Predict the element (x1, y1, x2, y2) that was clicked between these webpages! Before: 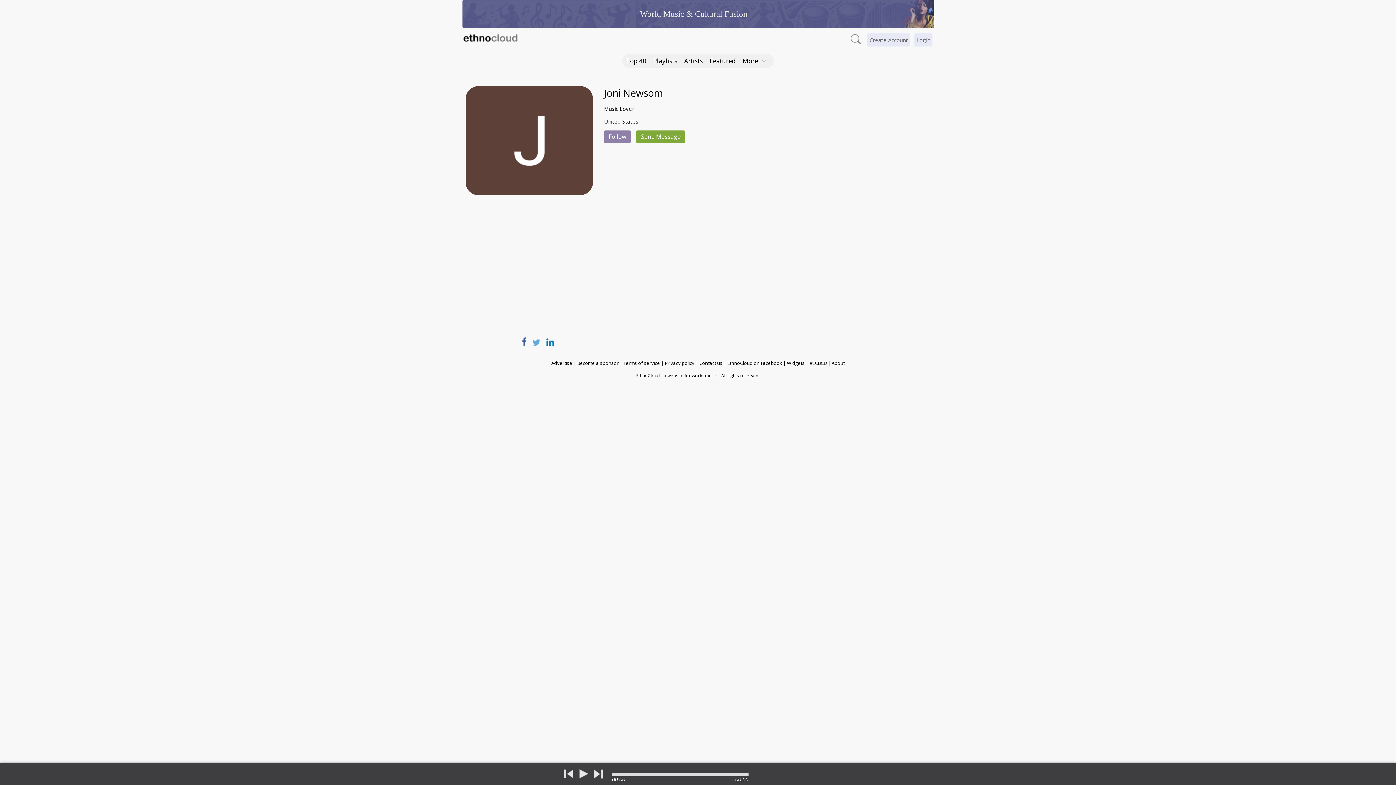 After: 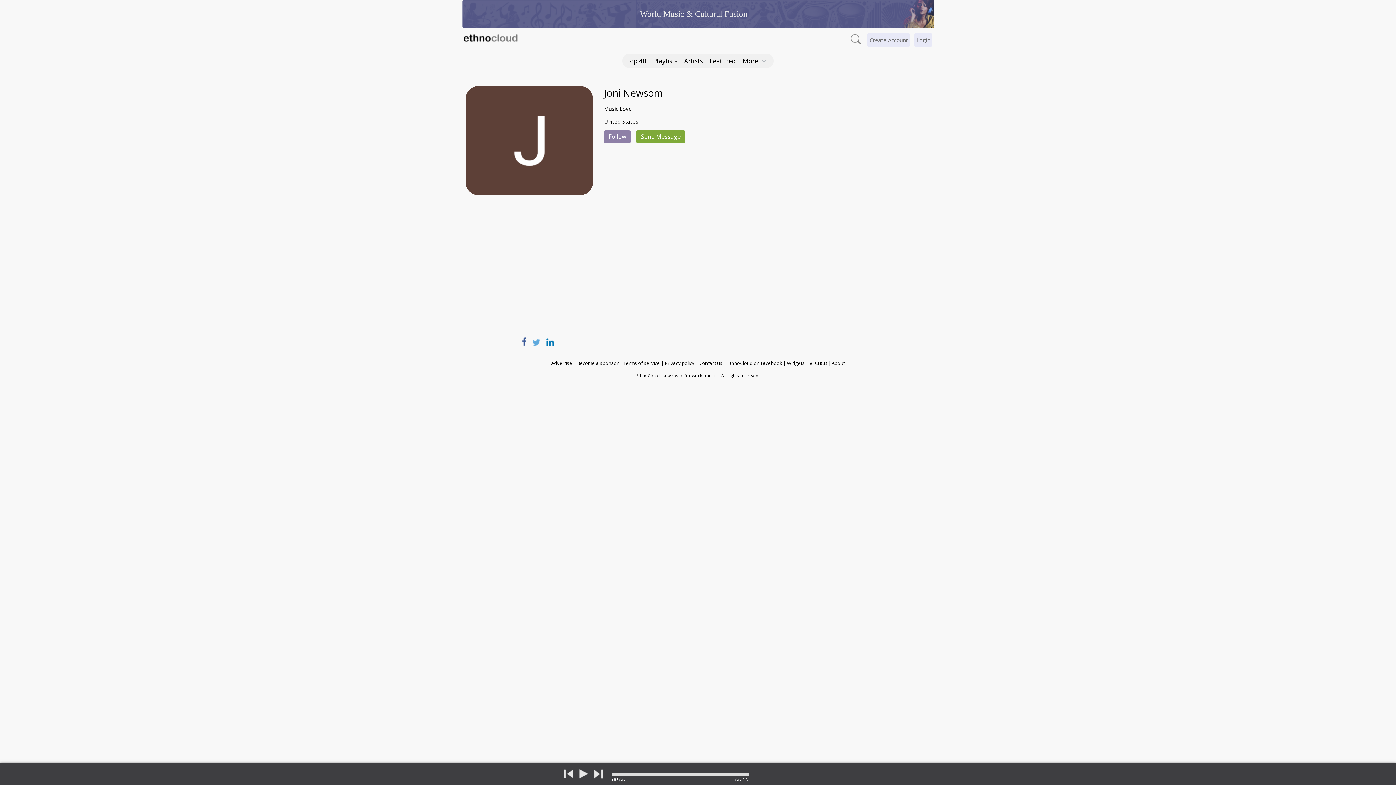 Action: bbox: (592, 768, 604, 779) label: next